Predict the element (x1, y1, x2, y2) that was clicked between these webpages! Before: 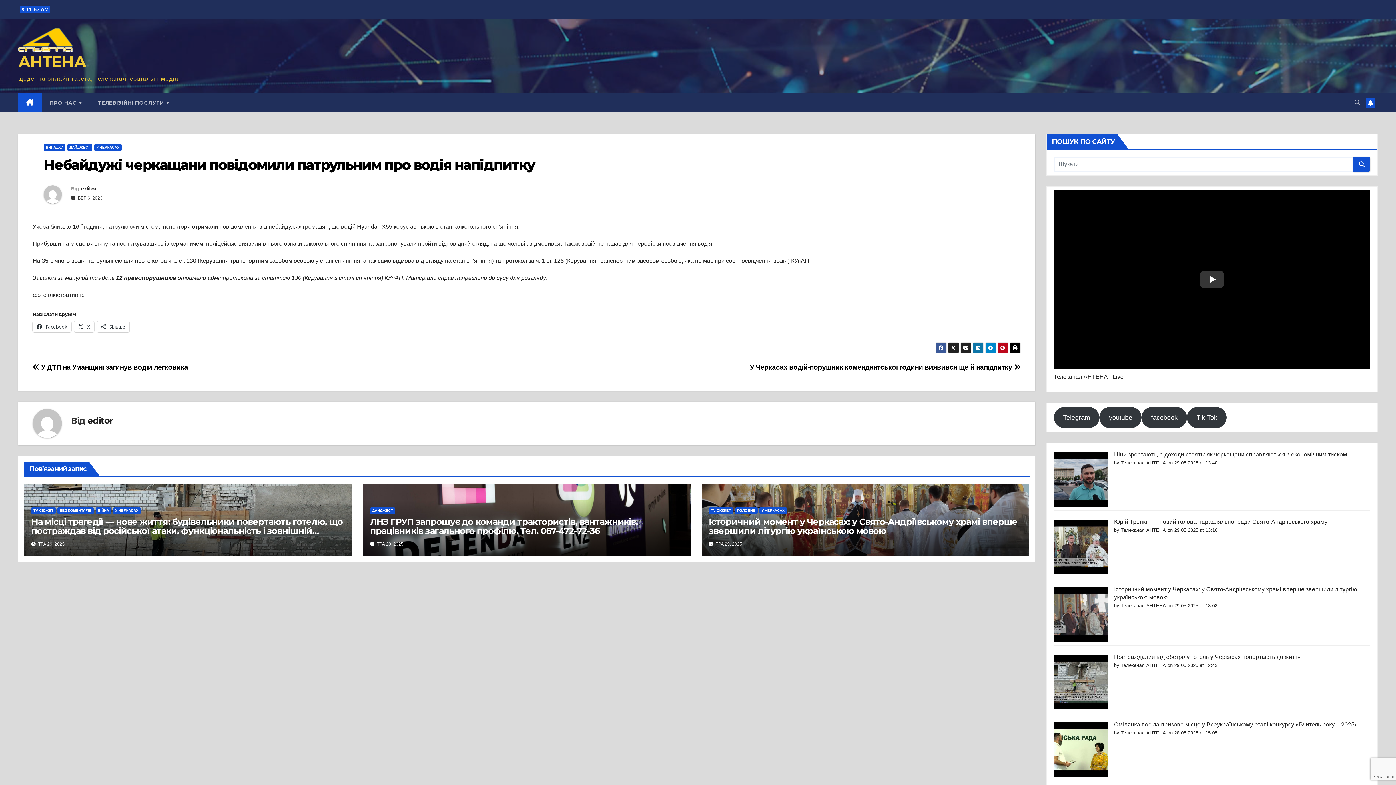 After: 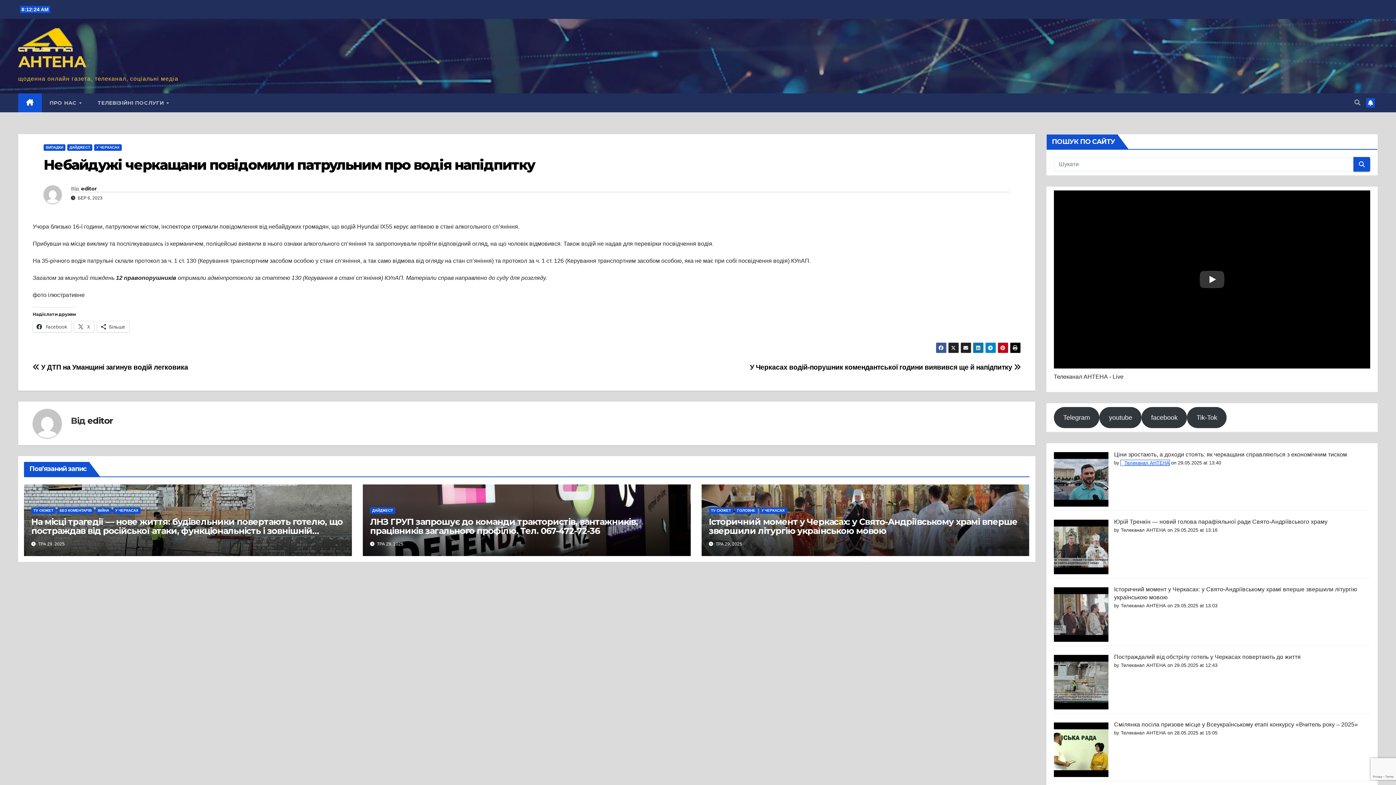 Action: bbox: (1121, 460, 1166, 465) label: Телеканал АНТЕНА